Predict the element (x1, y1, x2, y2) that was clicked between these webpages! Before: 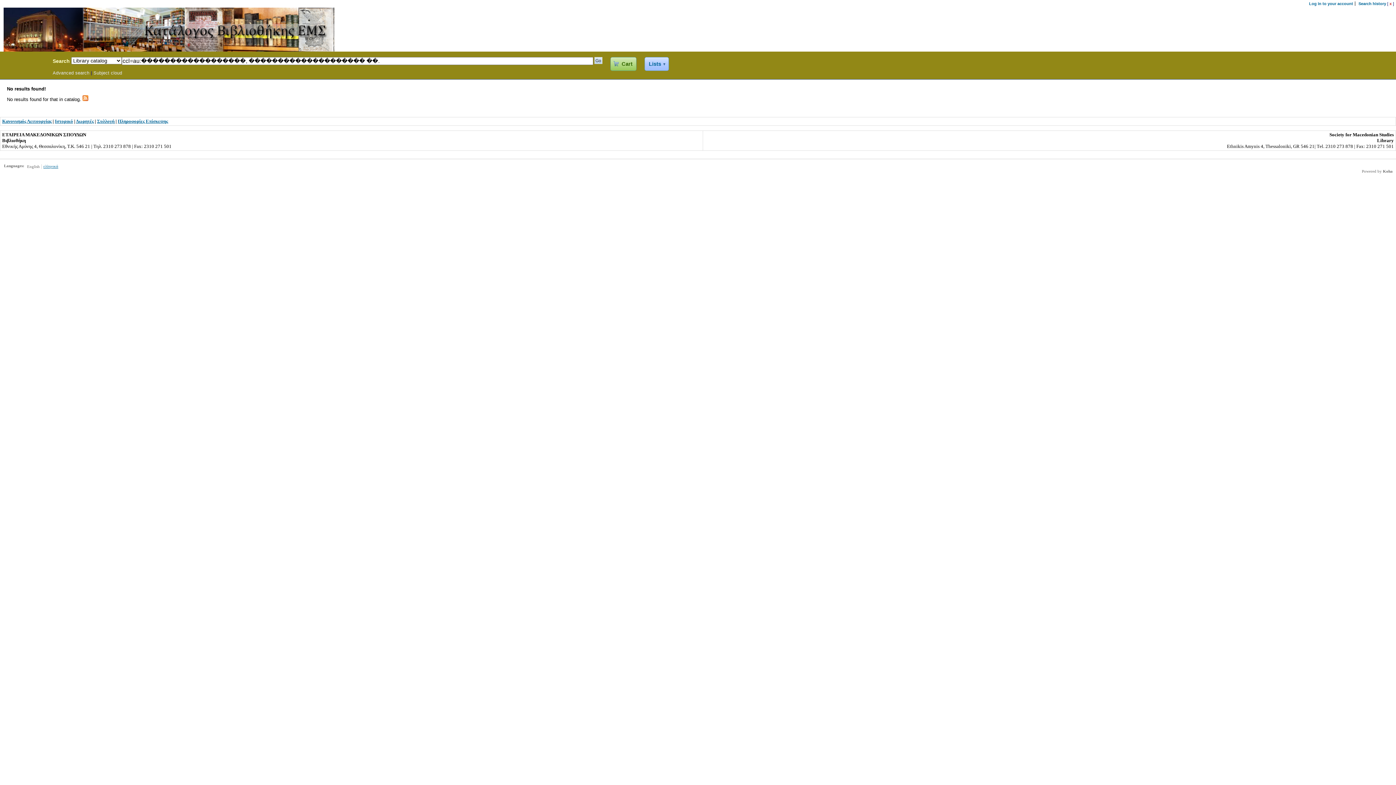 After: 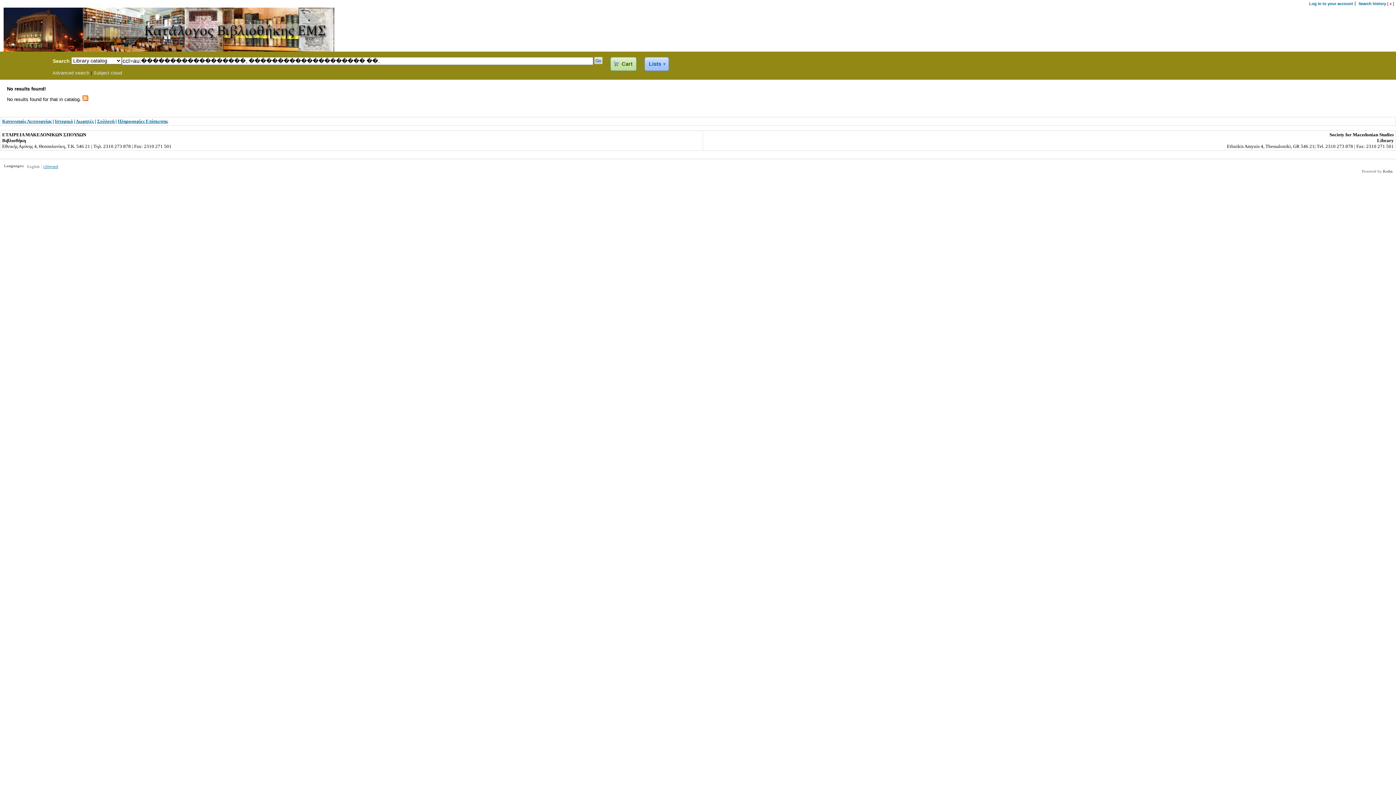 Action: bbox: (610, 57, 636, 71) label: Cart